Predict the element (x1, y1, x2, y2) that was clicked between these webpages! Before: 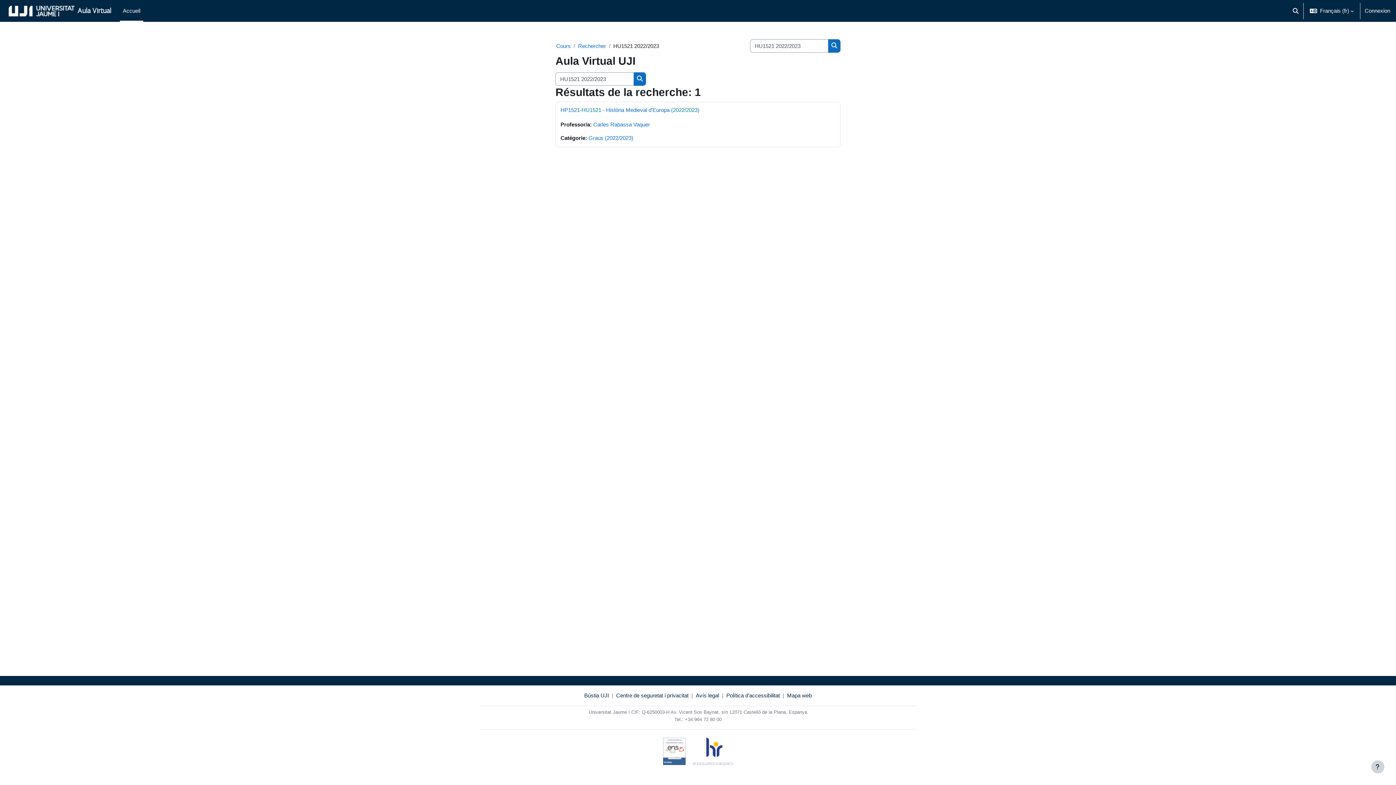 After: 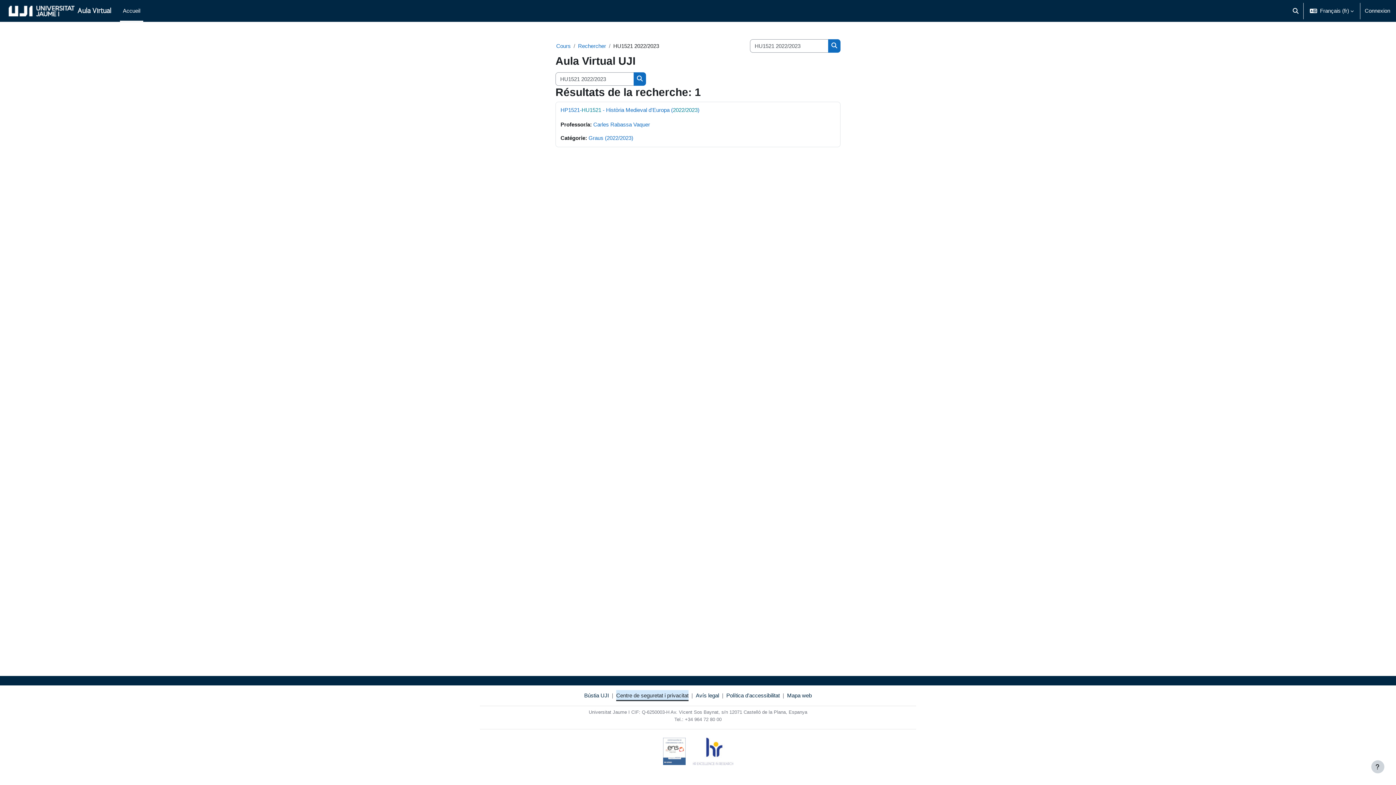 Action: bbox: (616, 691, 688, 700) label: Centre de seguretat i privacitat